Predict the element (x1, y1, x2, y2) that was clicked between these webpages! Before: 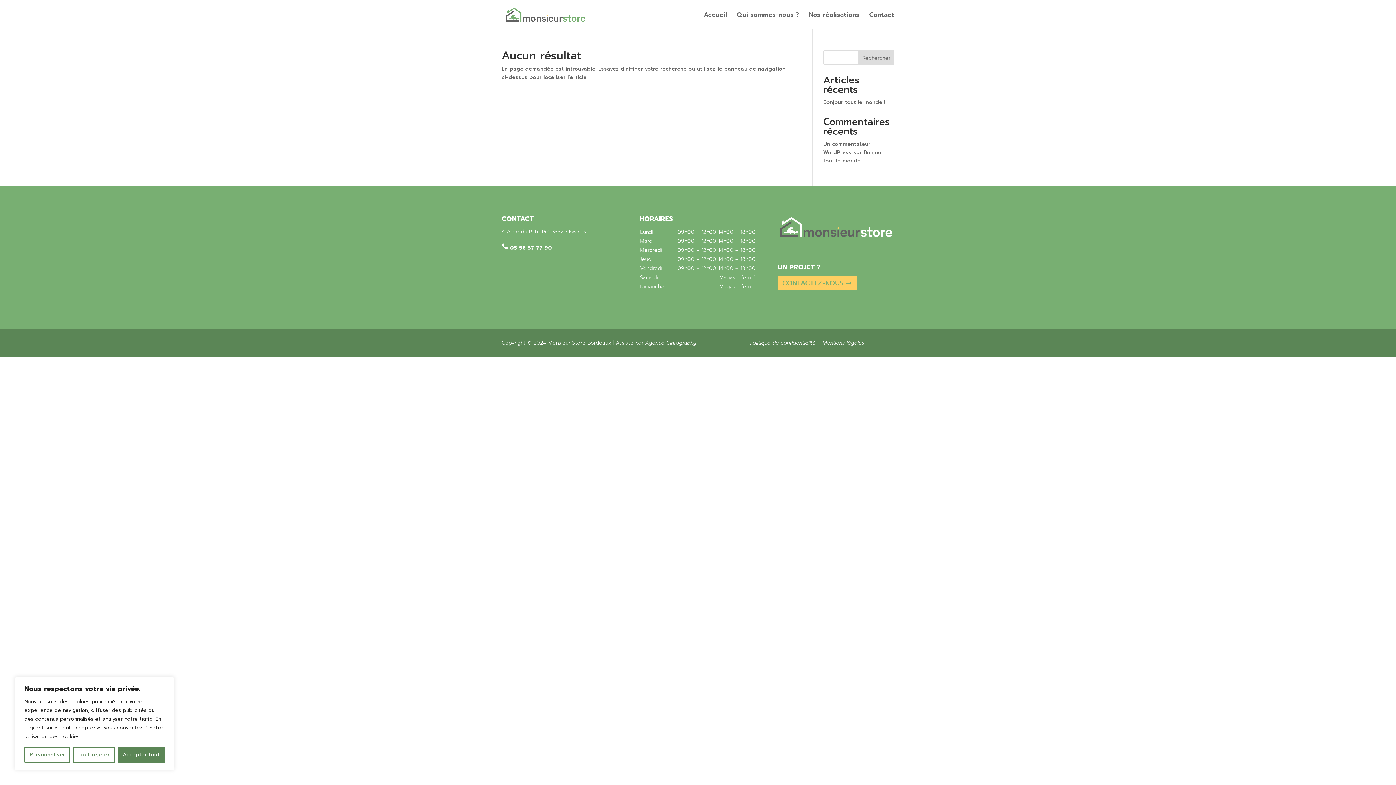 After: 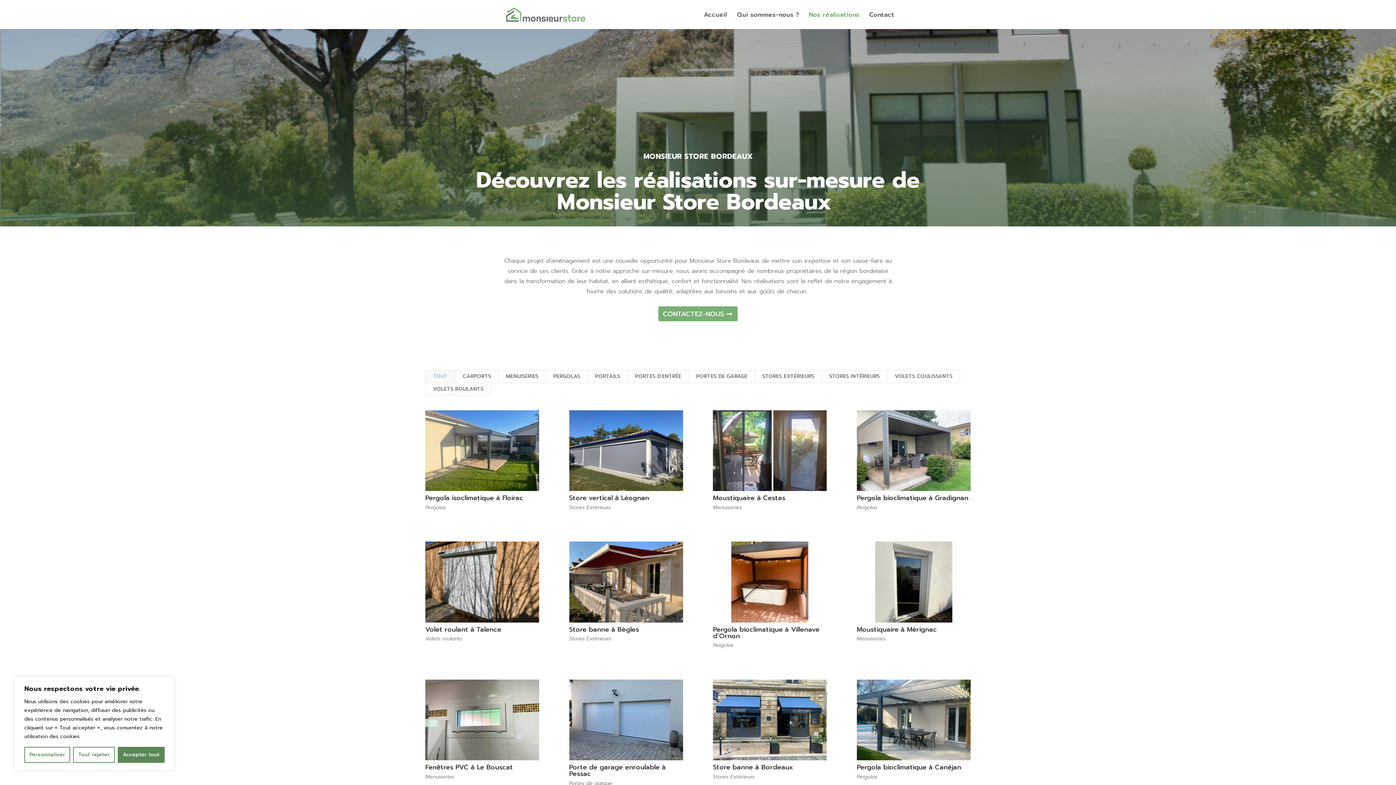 Action: bbox: (809, 12, 859, 29) label: Nos réalisations